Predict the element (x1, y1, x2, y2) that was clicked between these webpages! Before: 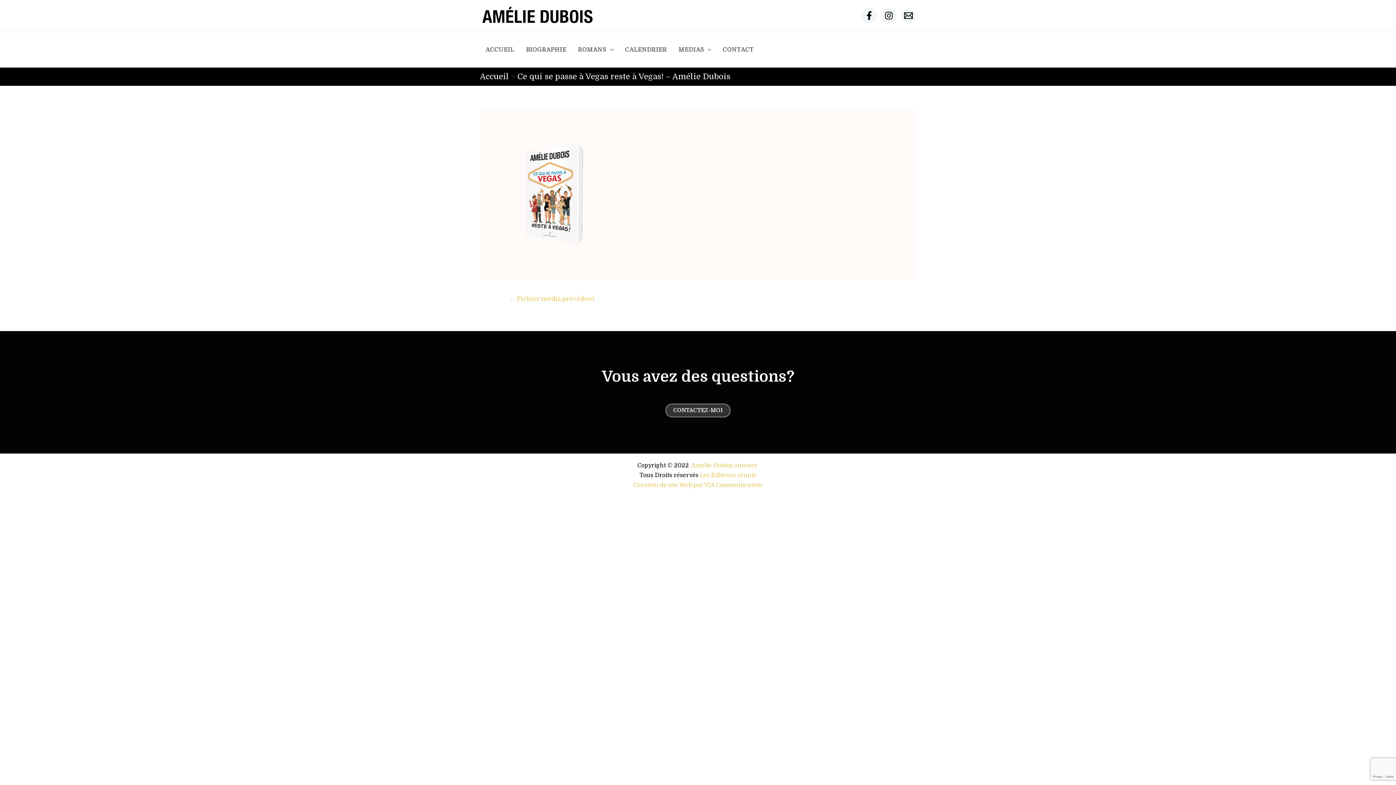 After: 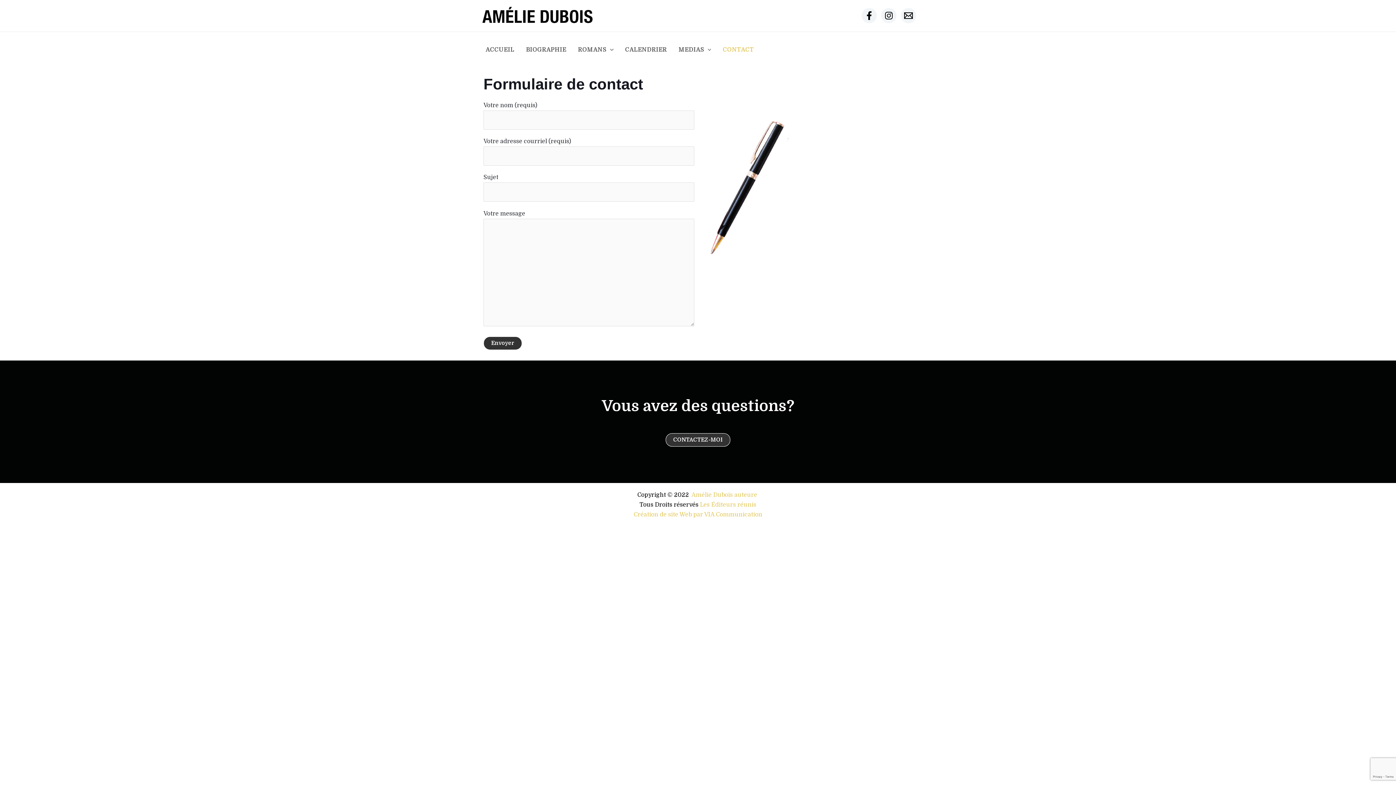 Action: bbox: (665, 404, 730, 417) label: CONTACTEZ-MOI